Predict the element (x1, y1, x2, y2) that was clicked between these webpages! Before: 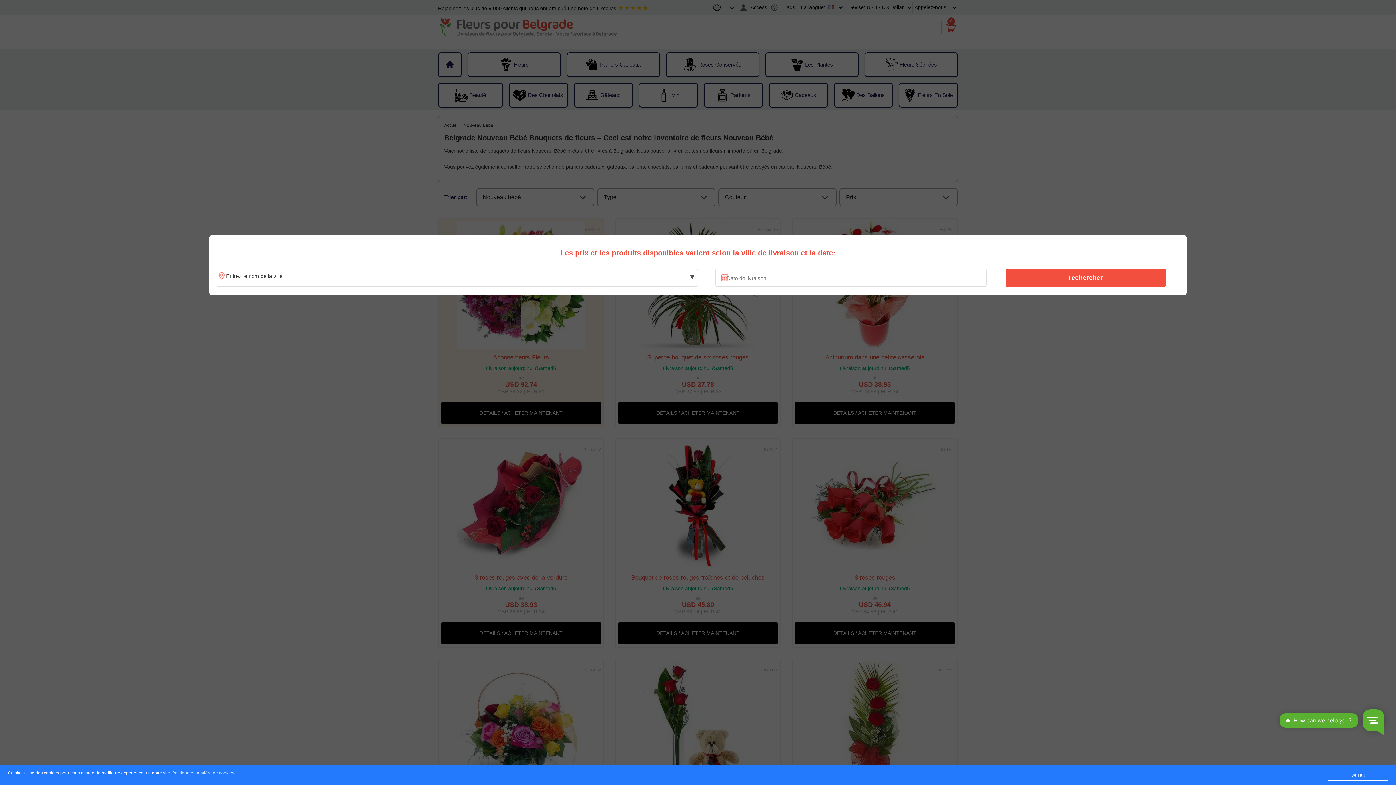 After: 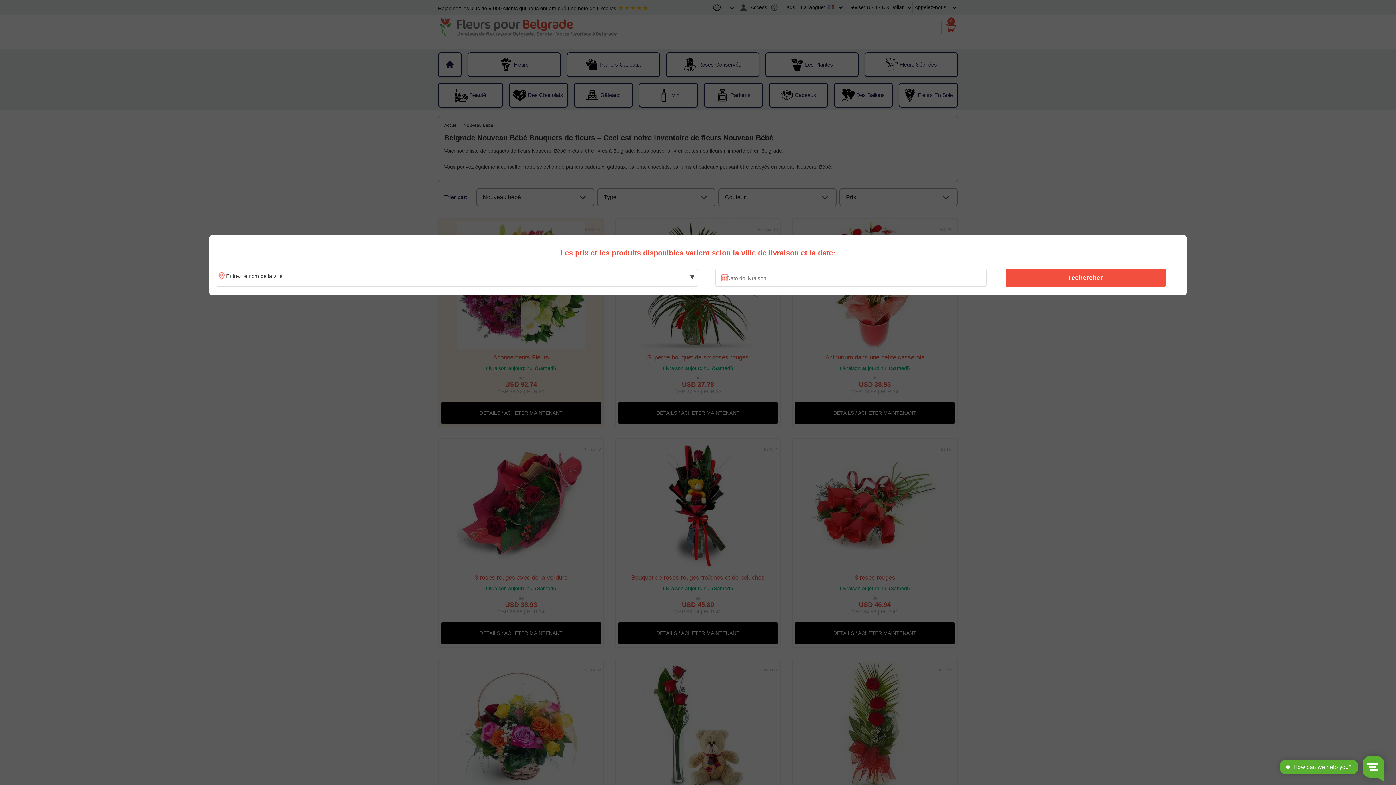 Action: bbox: (1328, 770, 1388, 781) label: Je l'ai!